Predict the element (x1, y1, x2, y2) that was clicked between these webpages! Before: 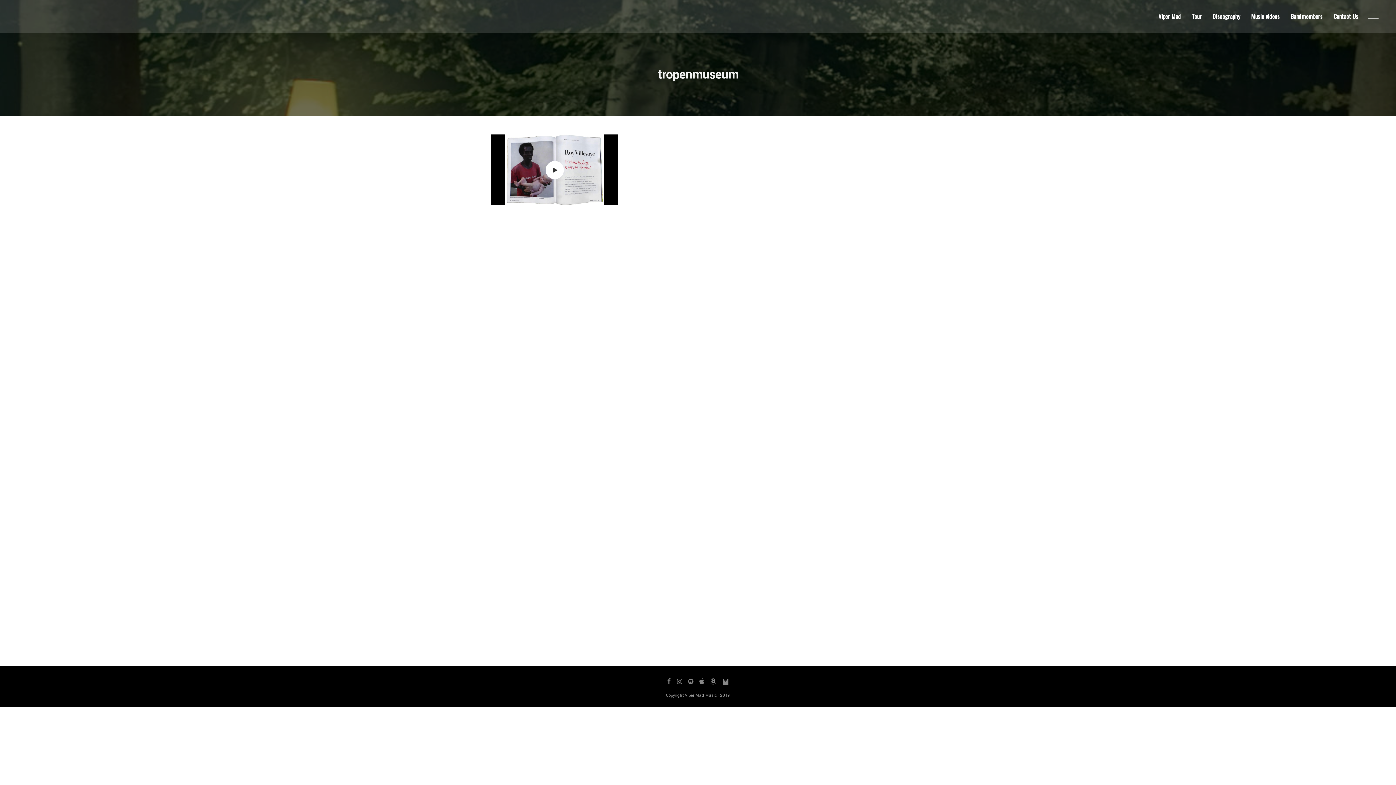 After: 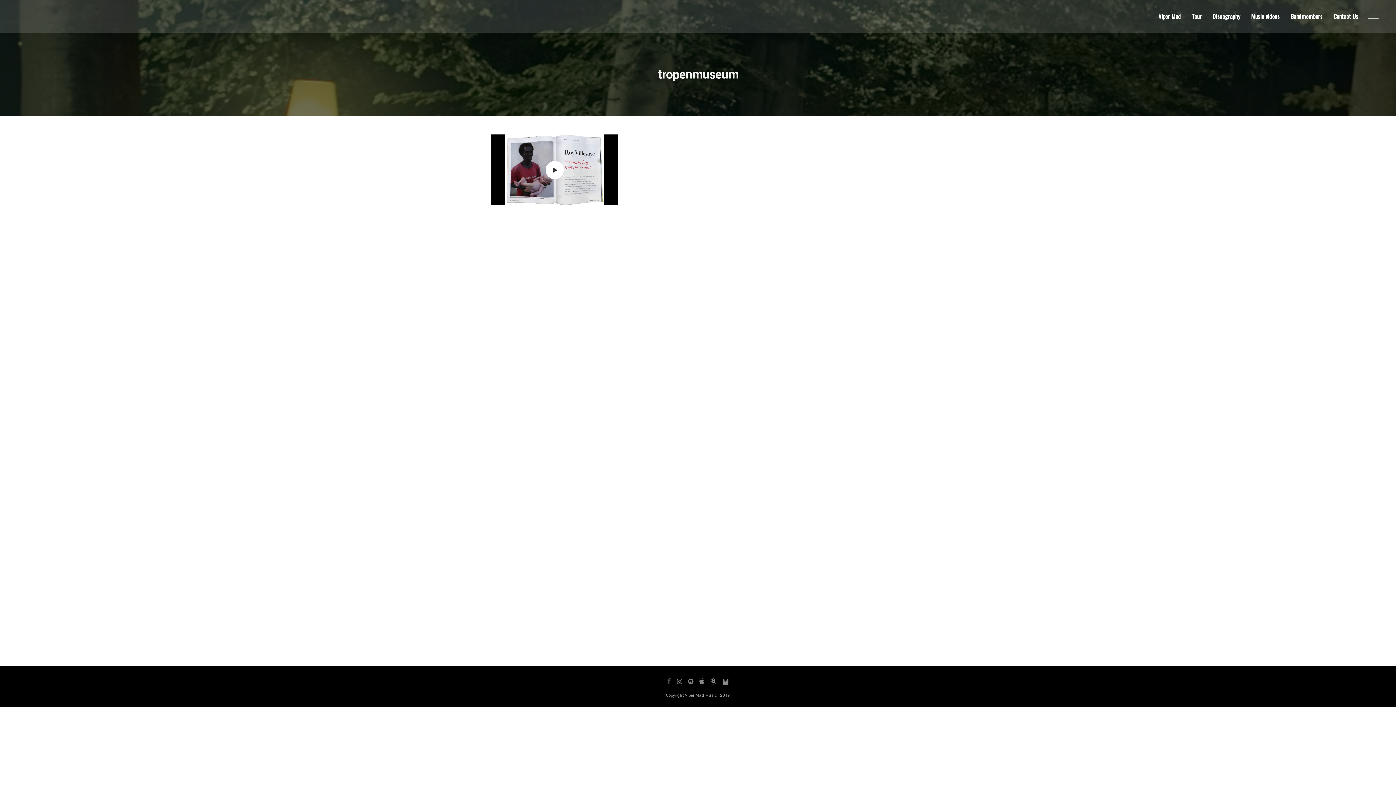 Action: bbox: (667, 676, 671, 688)